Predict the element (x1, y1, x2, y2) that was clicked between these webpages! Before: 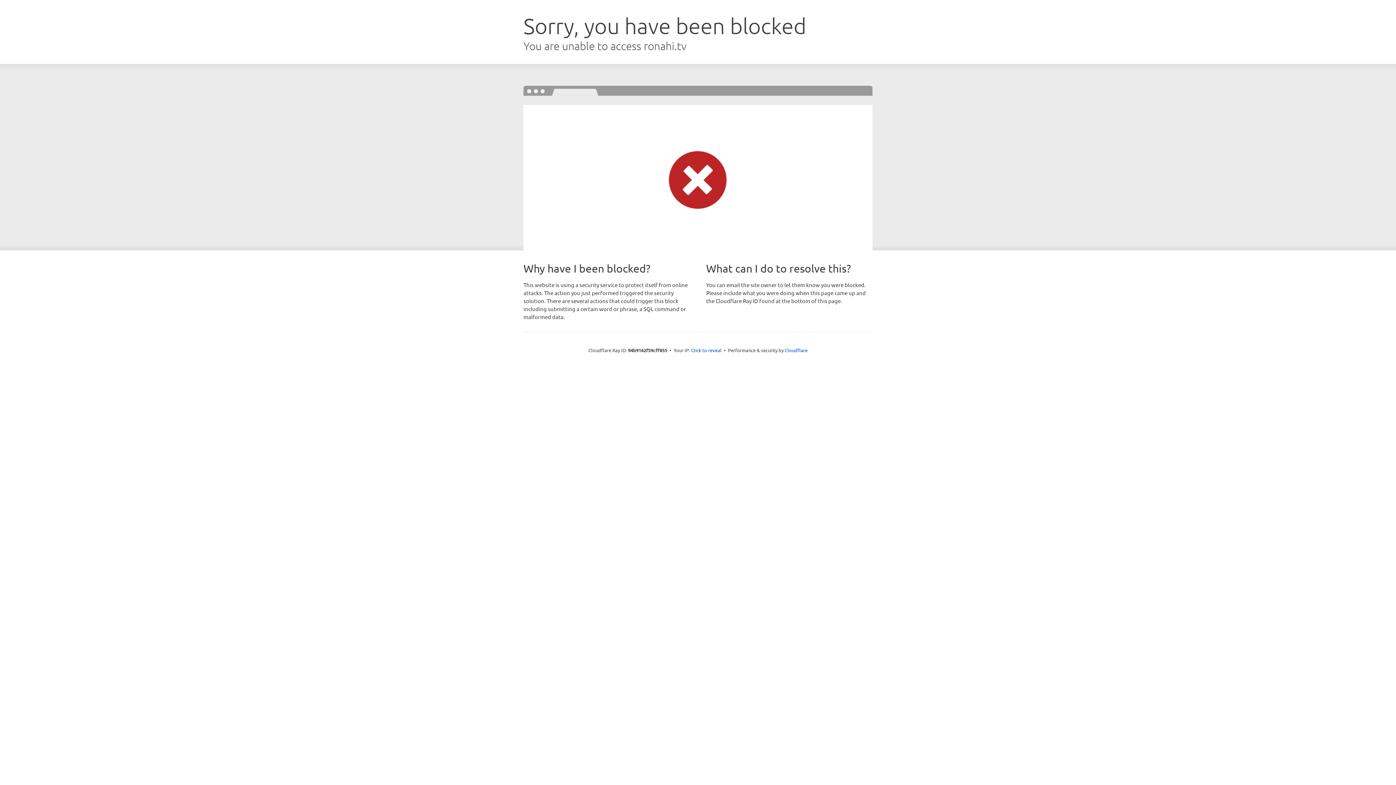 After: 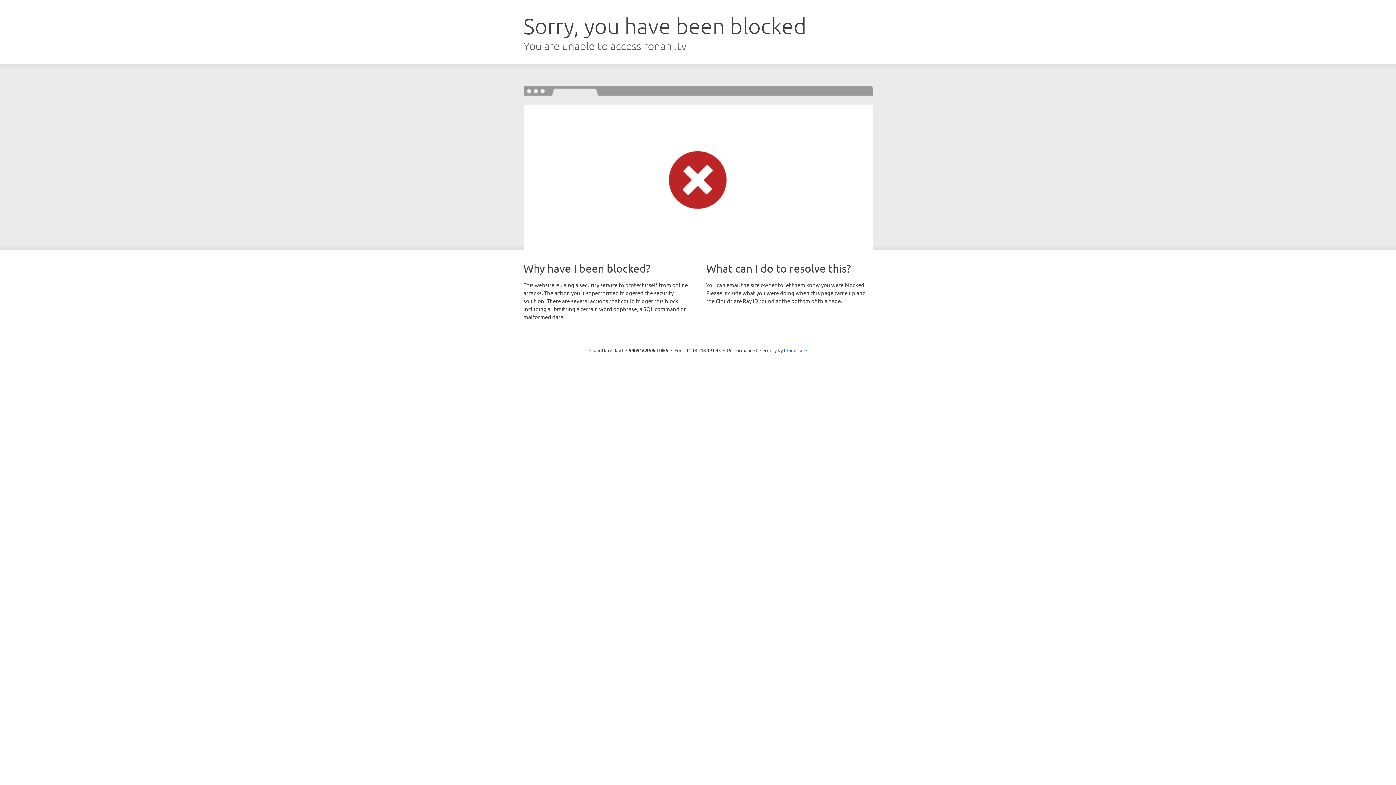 Action: bbox: (691, 346, 721, 353) label: Click to reveal